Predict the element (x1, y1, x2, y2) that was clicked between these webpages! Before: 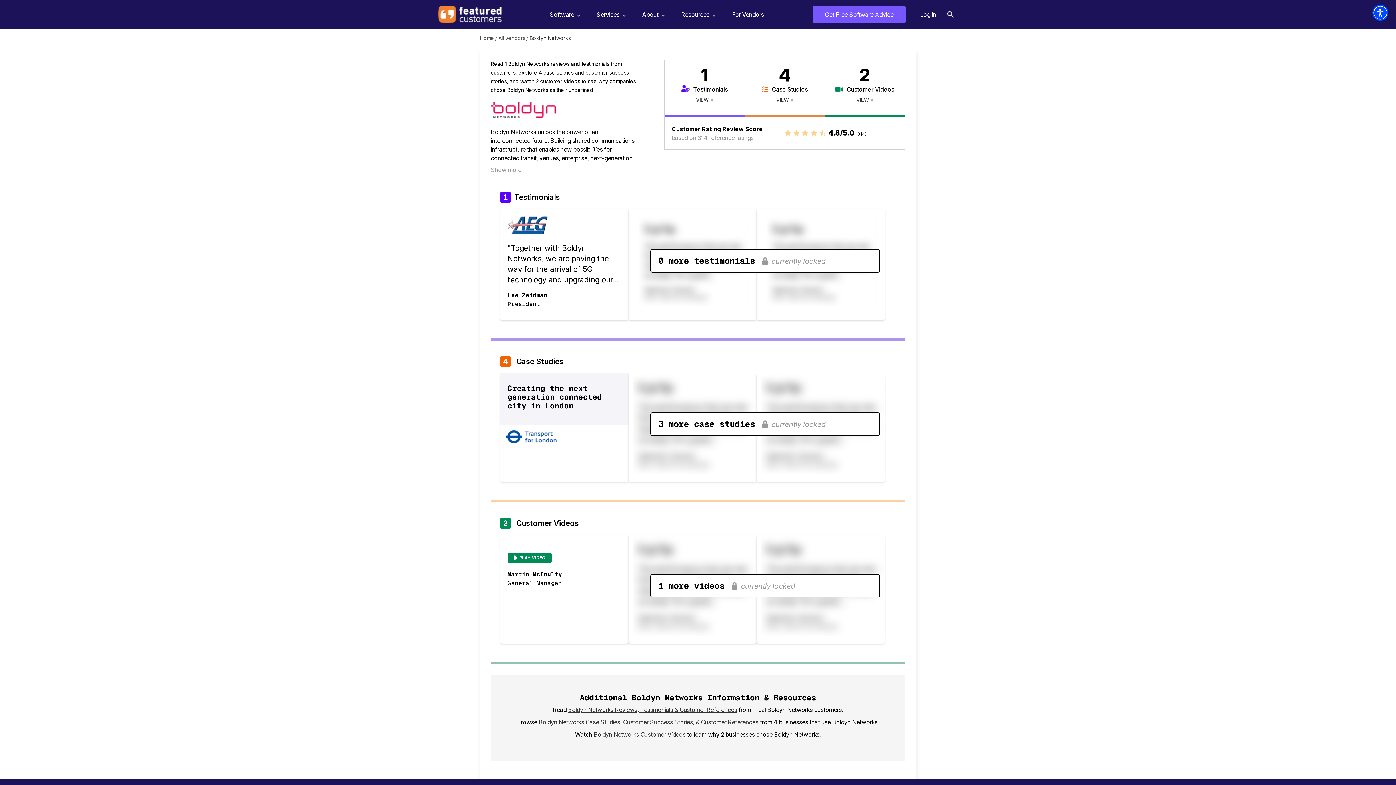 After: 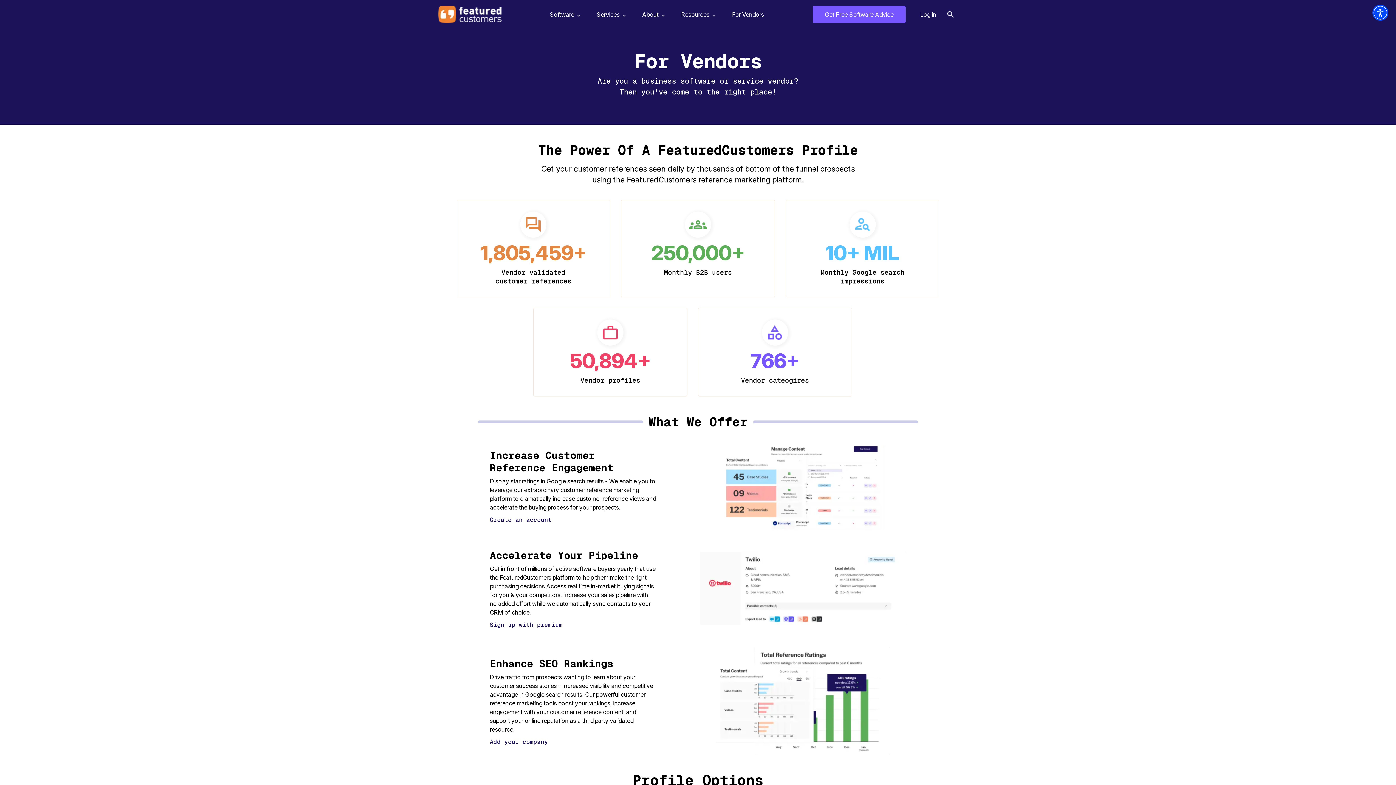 Action: bbox: (722, 0, 764, 29) label: For Vendors